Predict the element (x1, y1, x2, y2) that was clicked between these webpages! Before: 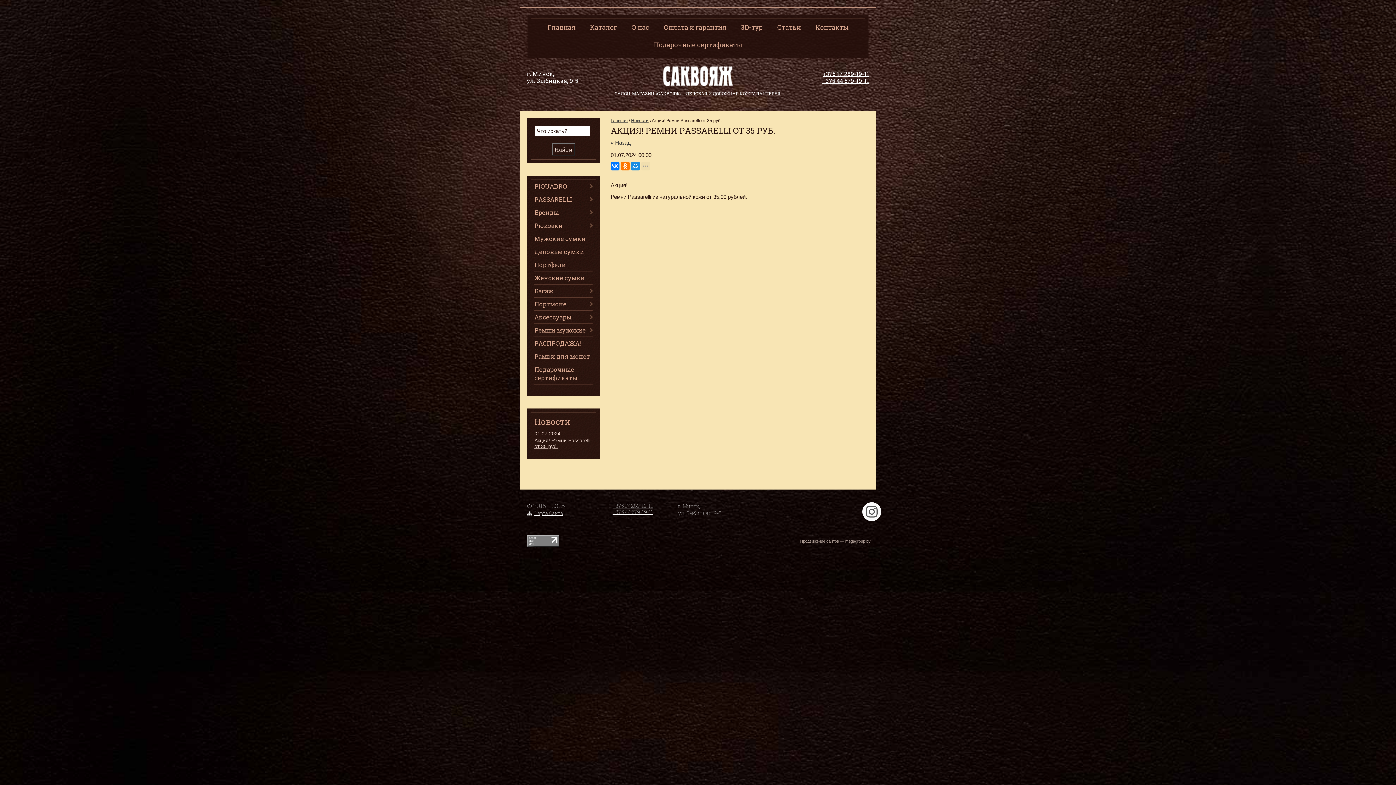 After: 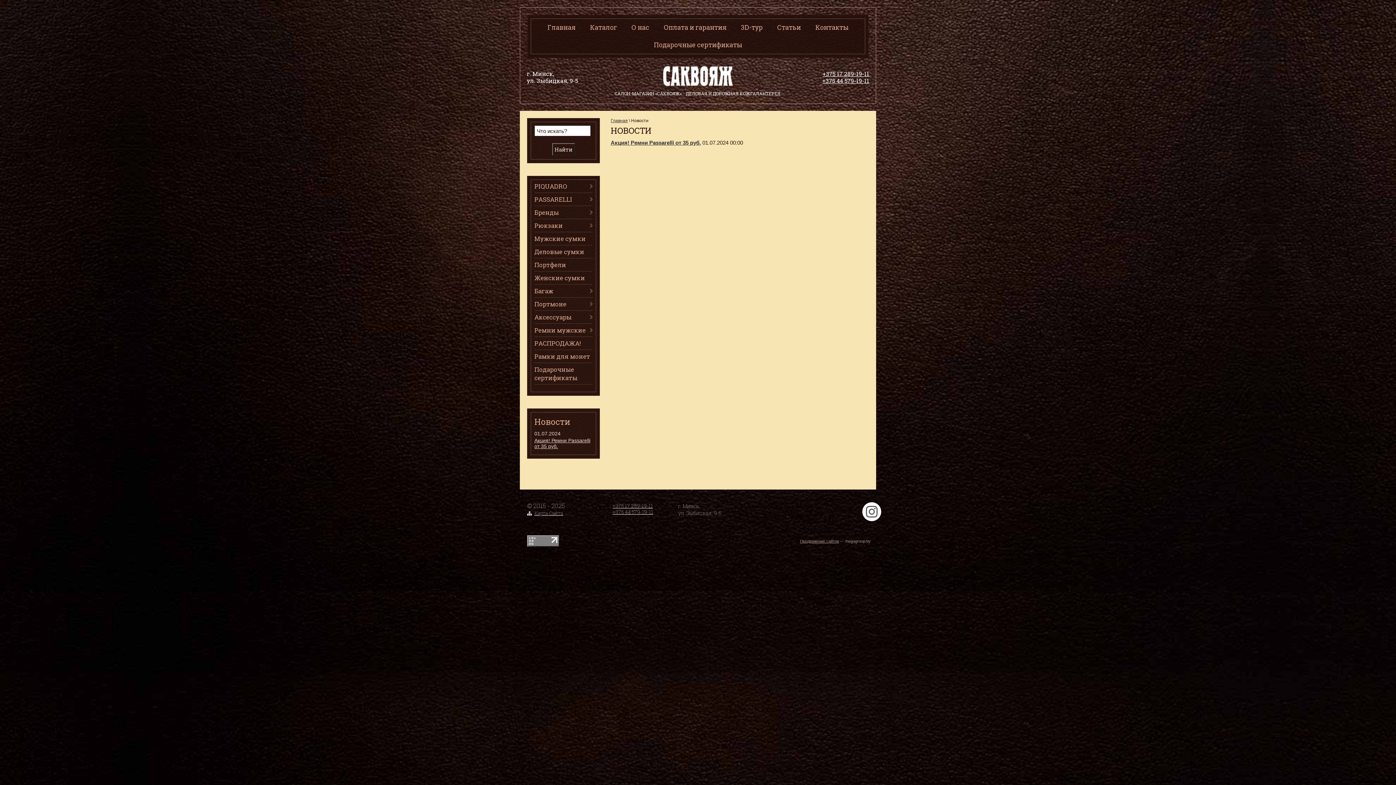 Action: bbox: (631, 118, 648, 123) label: Новости